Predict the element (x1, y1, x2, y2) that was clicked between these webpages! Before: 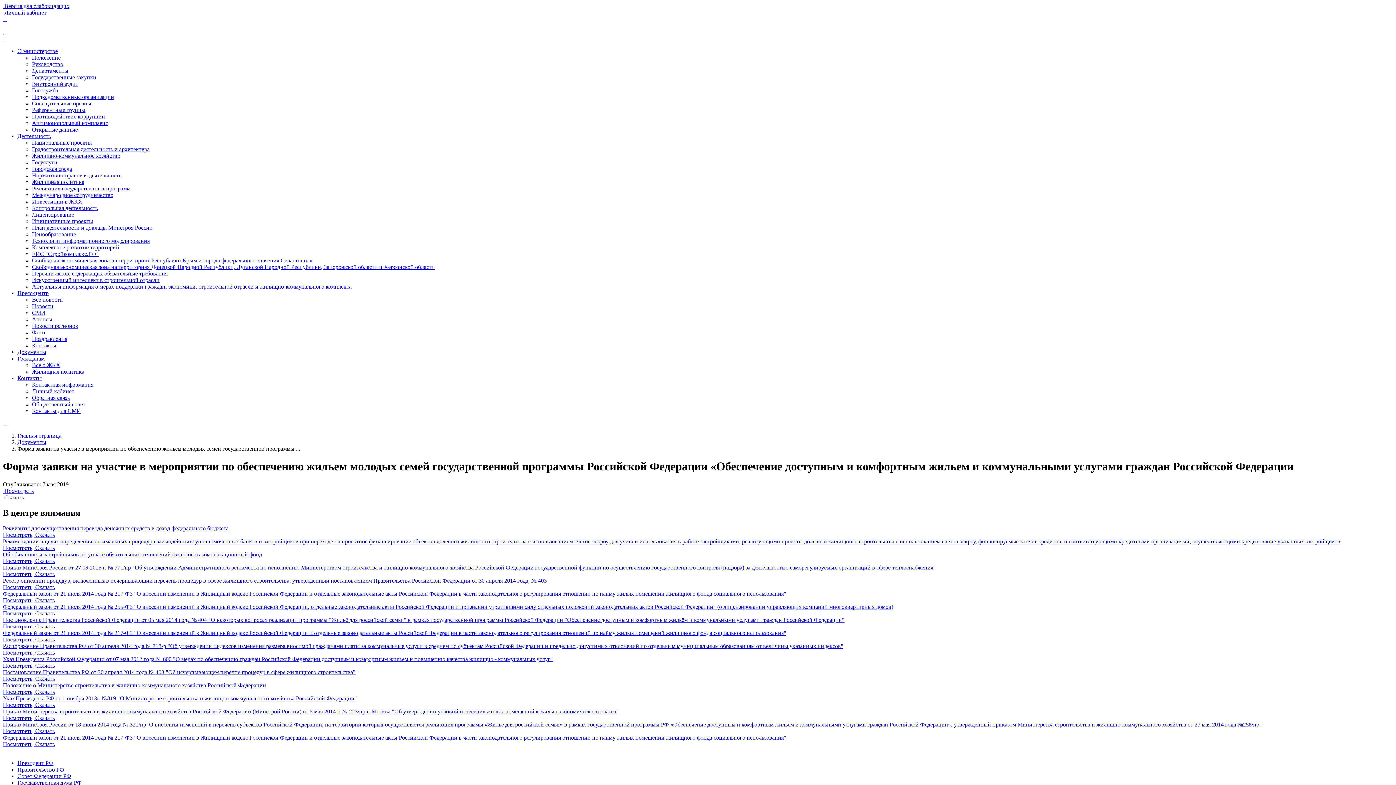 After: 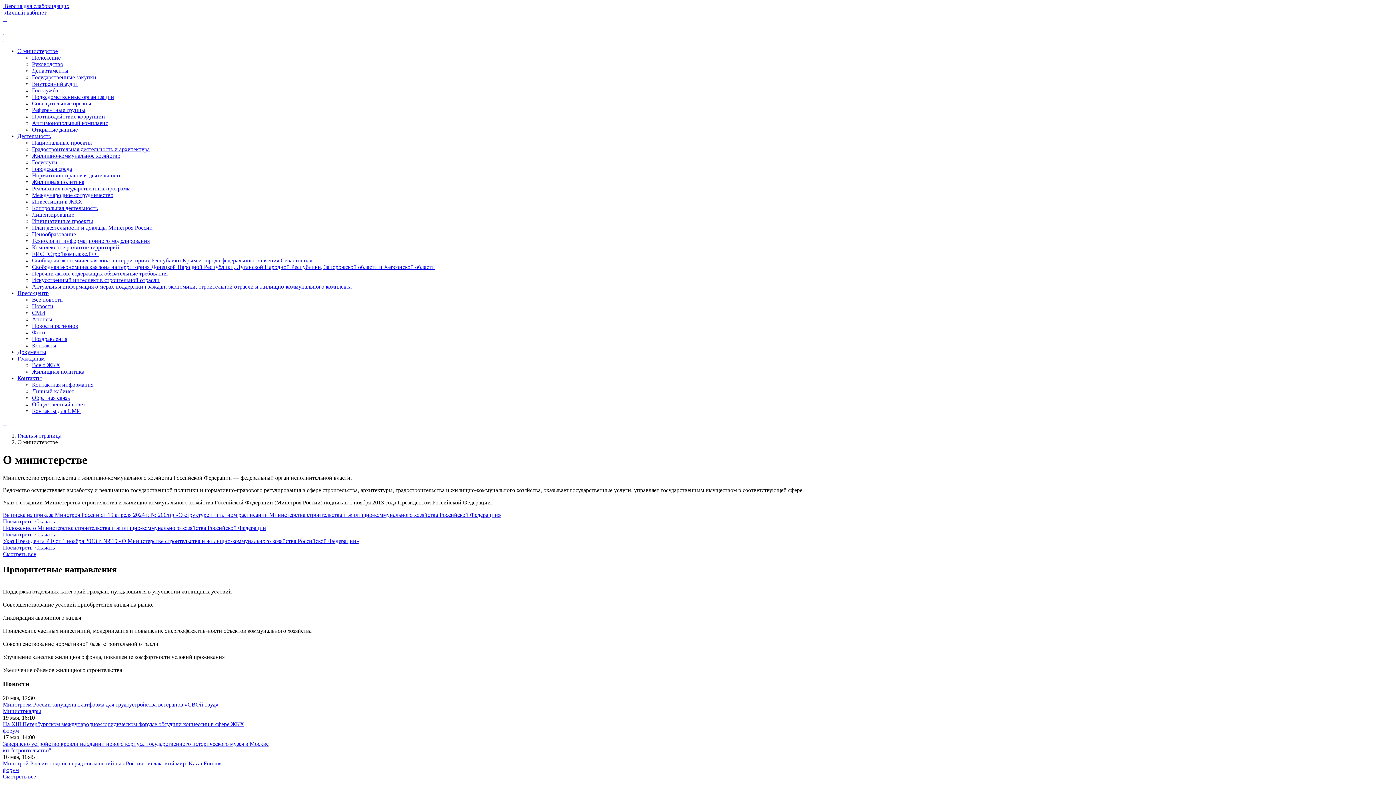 Action: bbox: (17, 48, 57, 54) label: О министерстве